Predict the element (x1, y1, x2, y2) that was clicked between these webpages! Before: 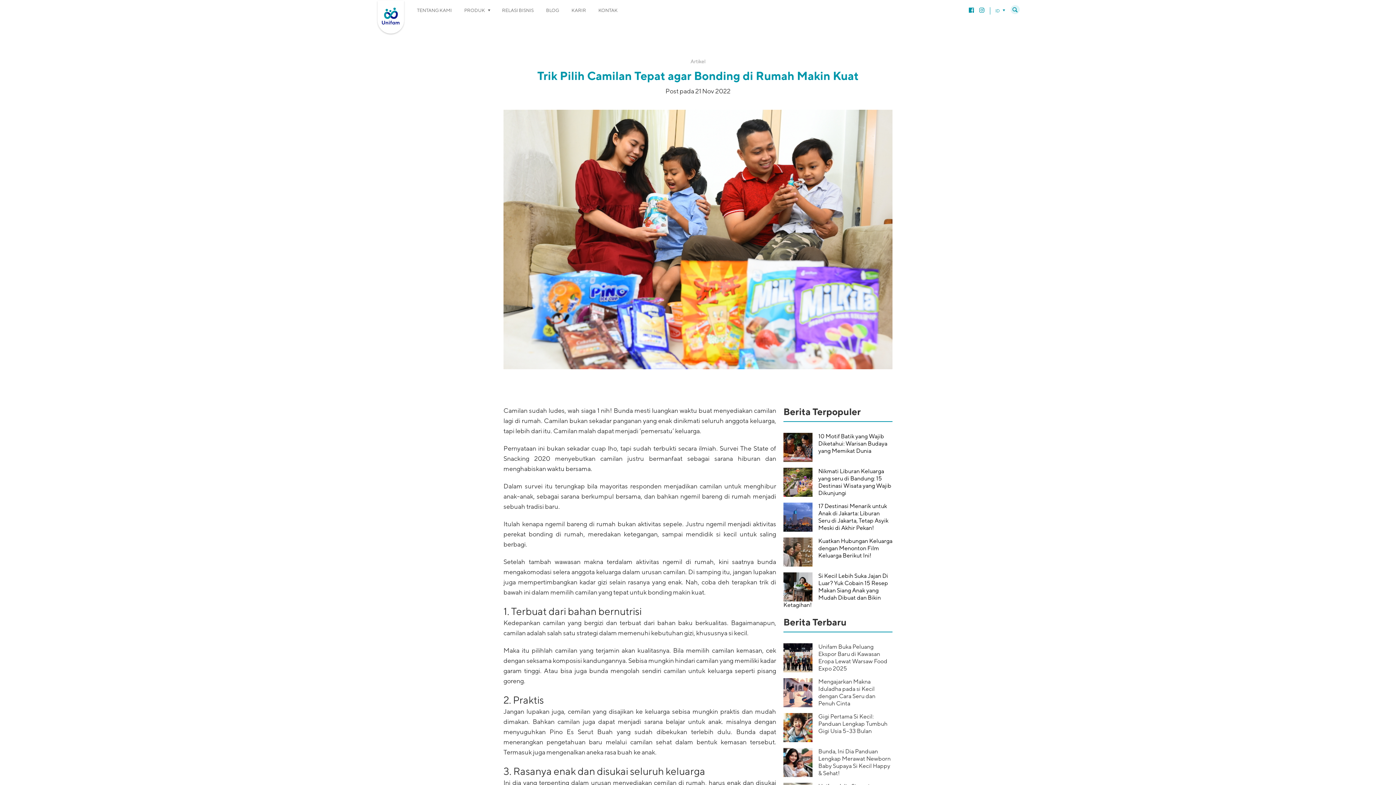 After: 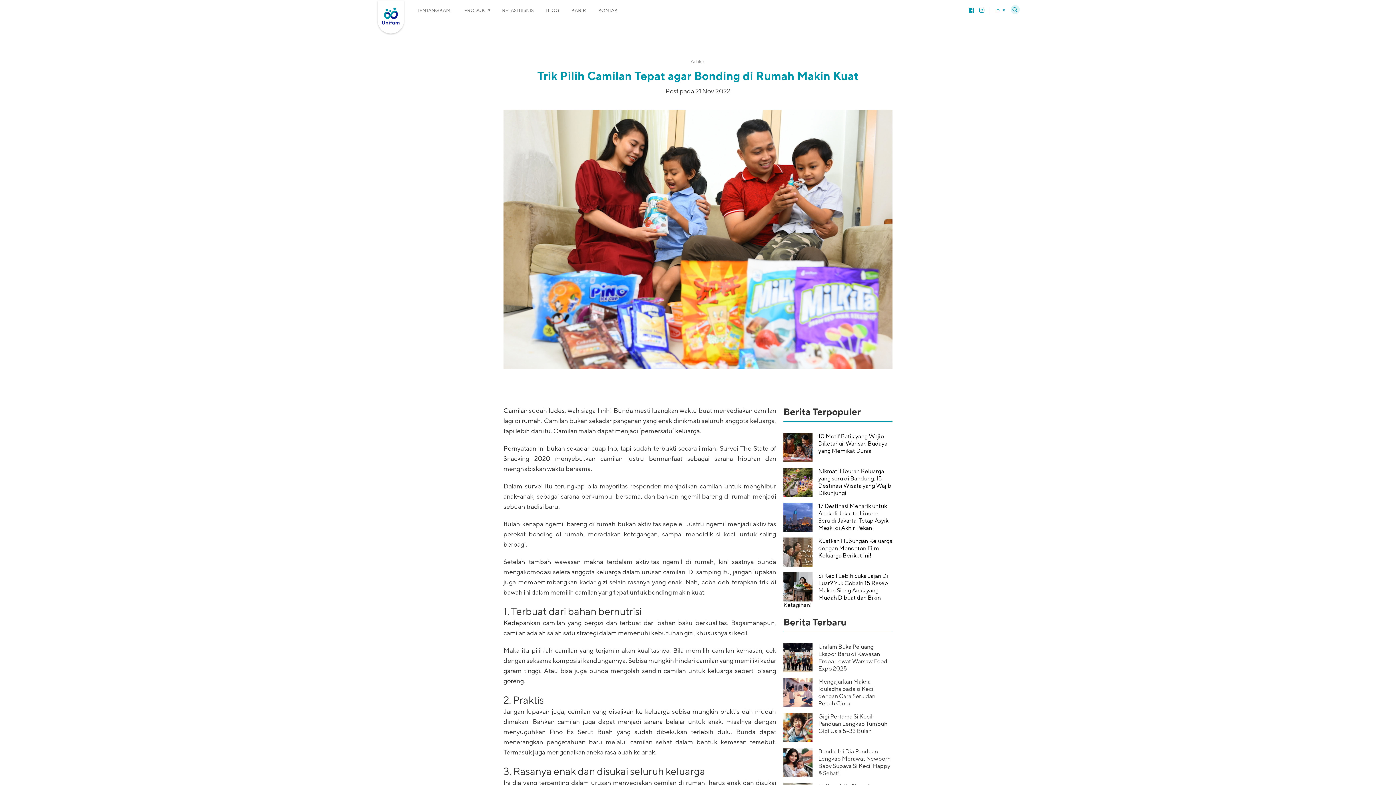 Action: label: 17 Destinasi Menarik untuk Anak di Jakarta: Liburan Seru di Jakarta, Tetap Asyik Meski di Akhir Pekan! bbox: (818, 502, 888, 531)